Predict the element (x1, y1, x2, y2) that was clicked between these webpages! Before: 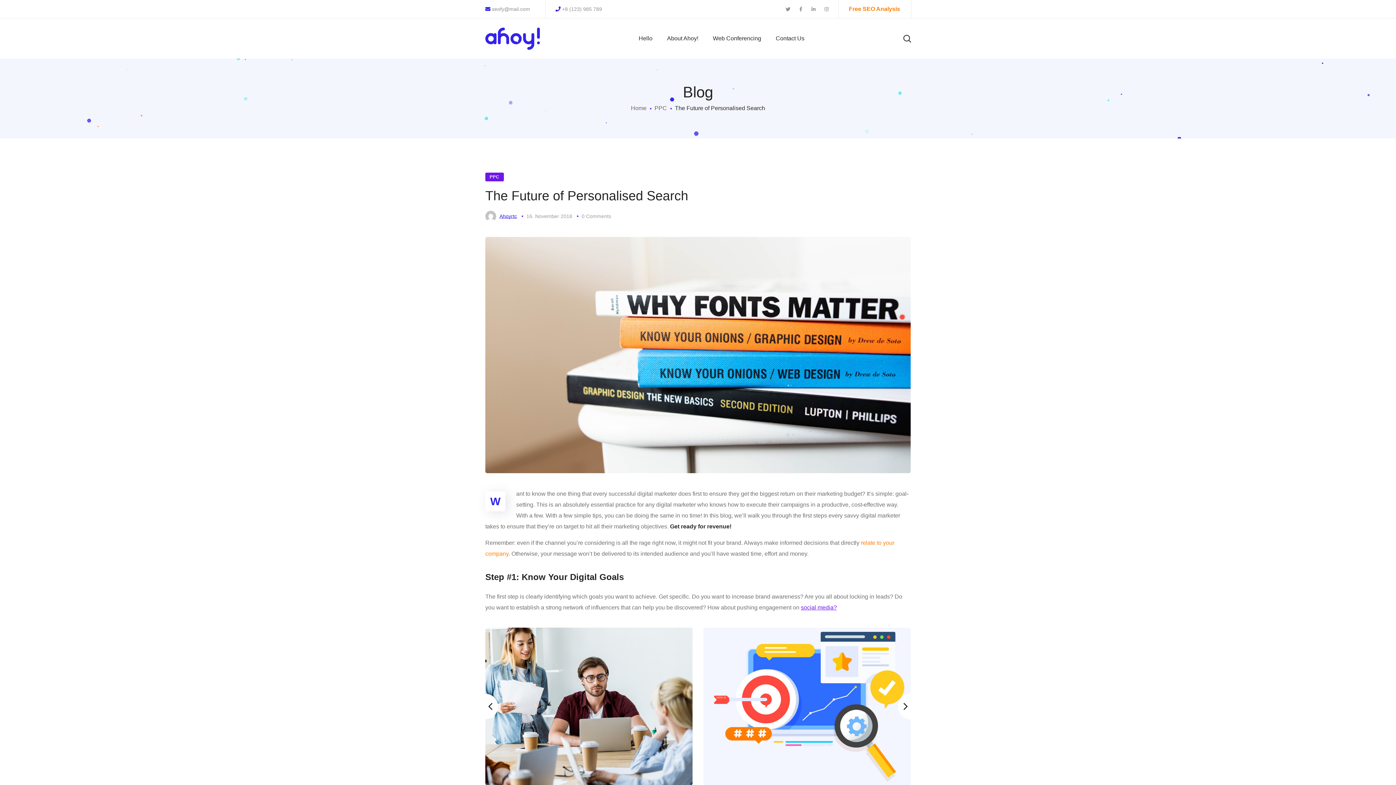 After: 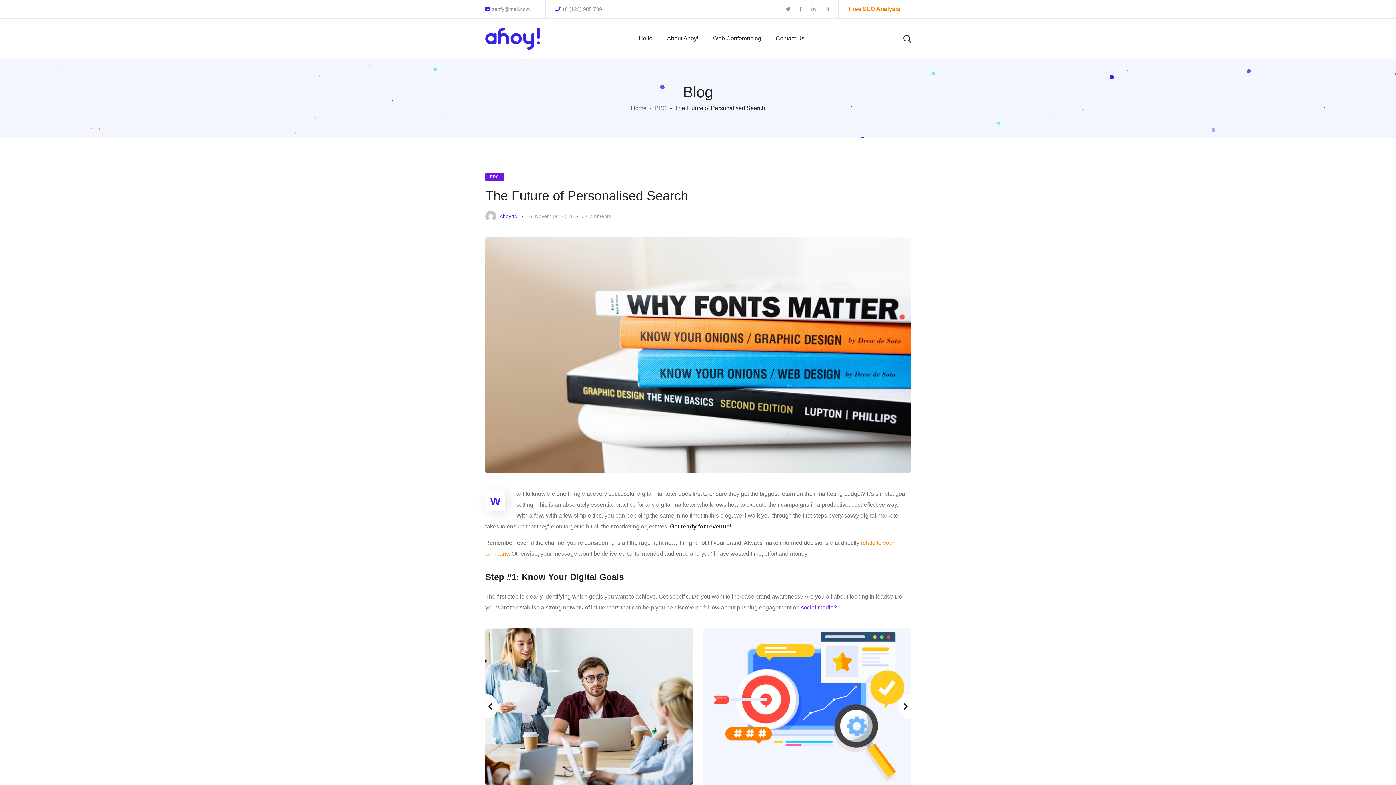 Action: label:  seofy@mail.com bbox: (485, 6, 530, 12)